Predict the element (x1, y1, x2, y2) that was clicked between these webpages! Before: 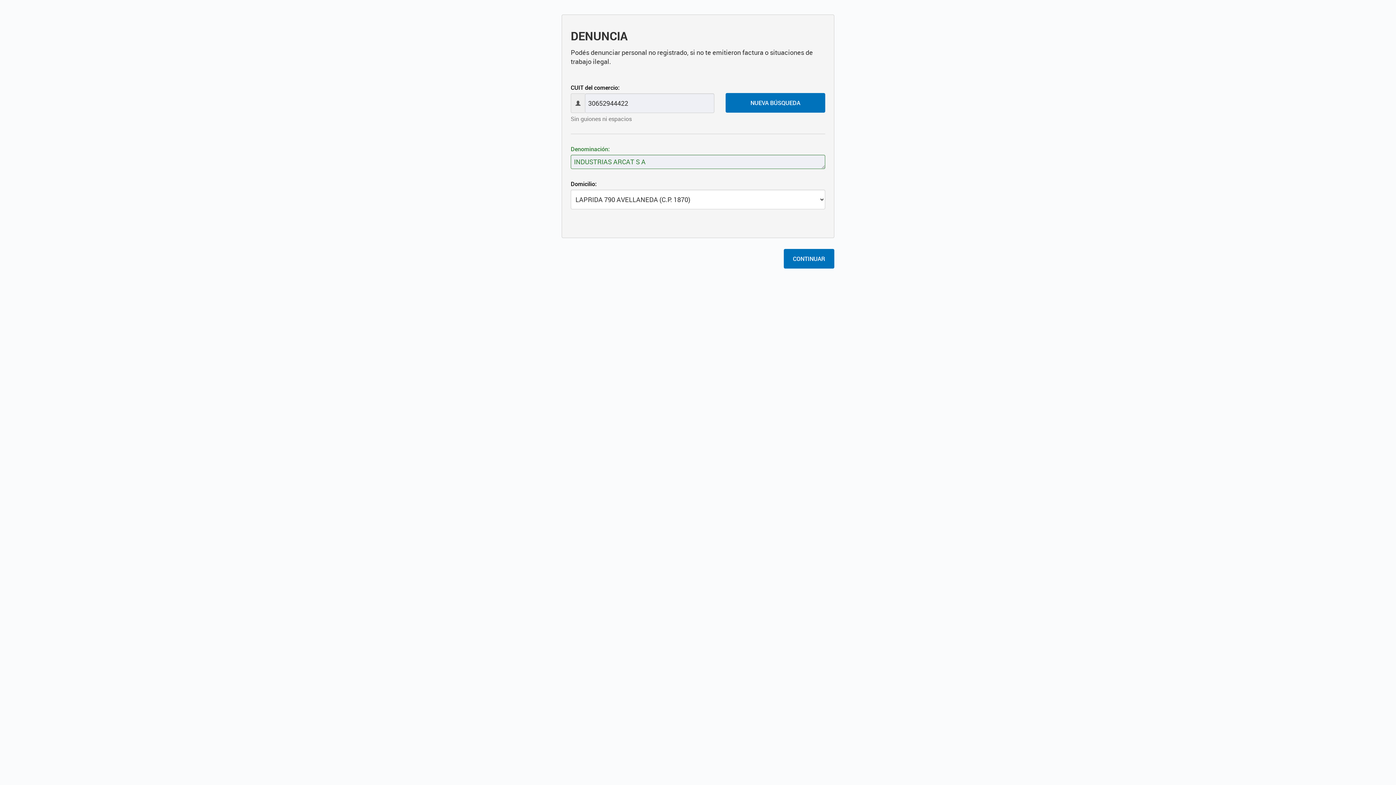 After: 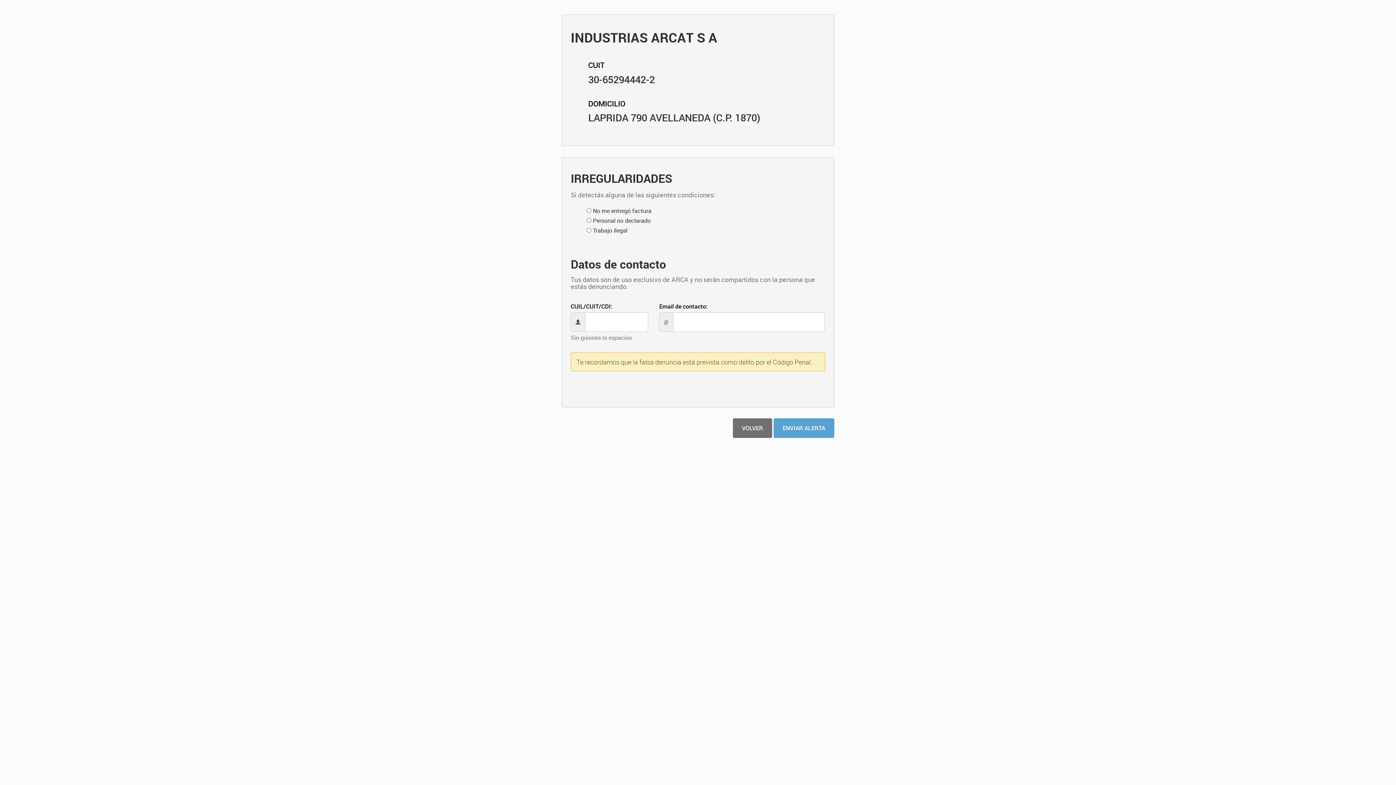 Action: label: CONTINUAR bbox: (784, 249, 834, 268)